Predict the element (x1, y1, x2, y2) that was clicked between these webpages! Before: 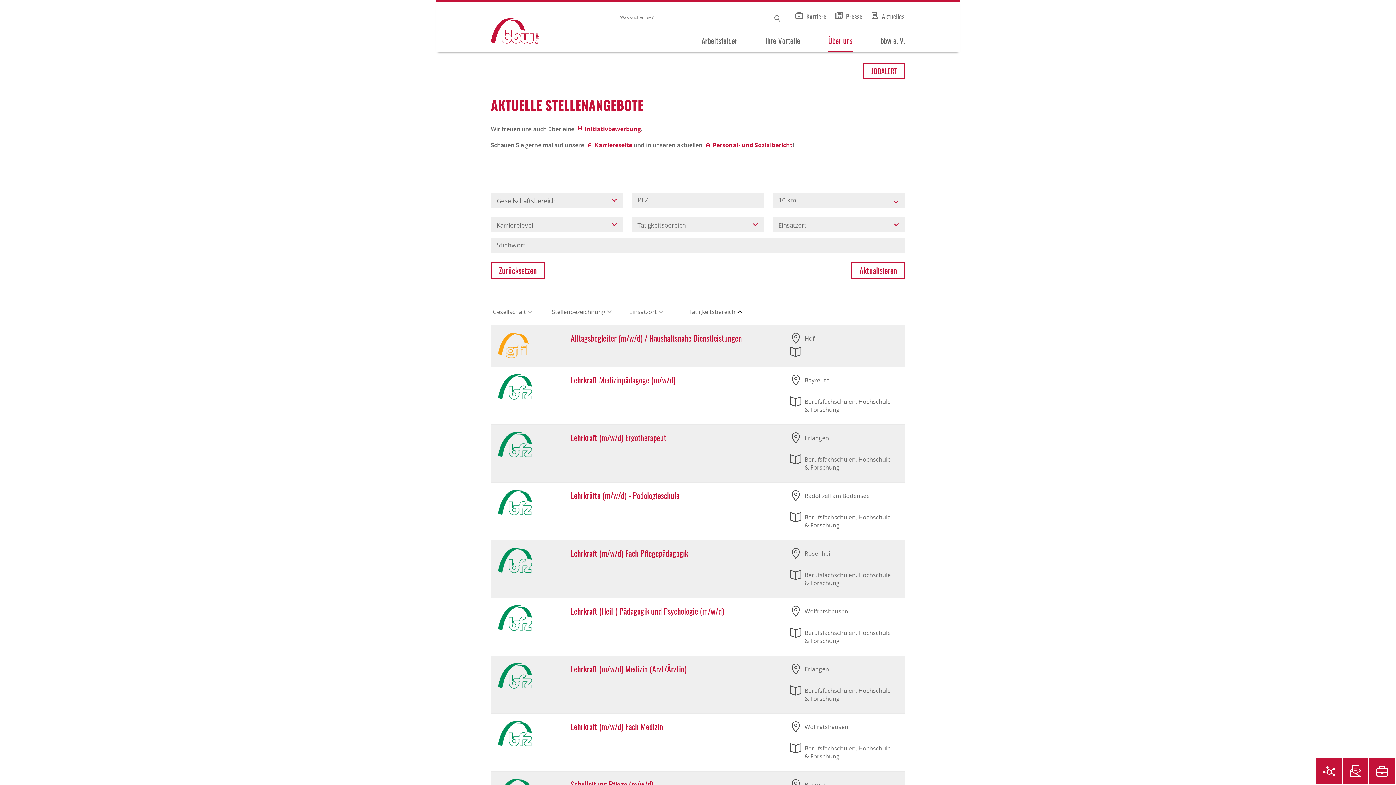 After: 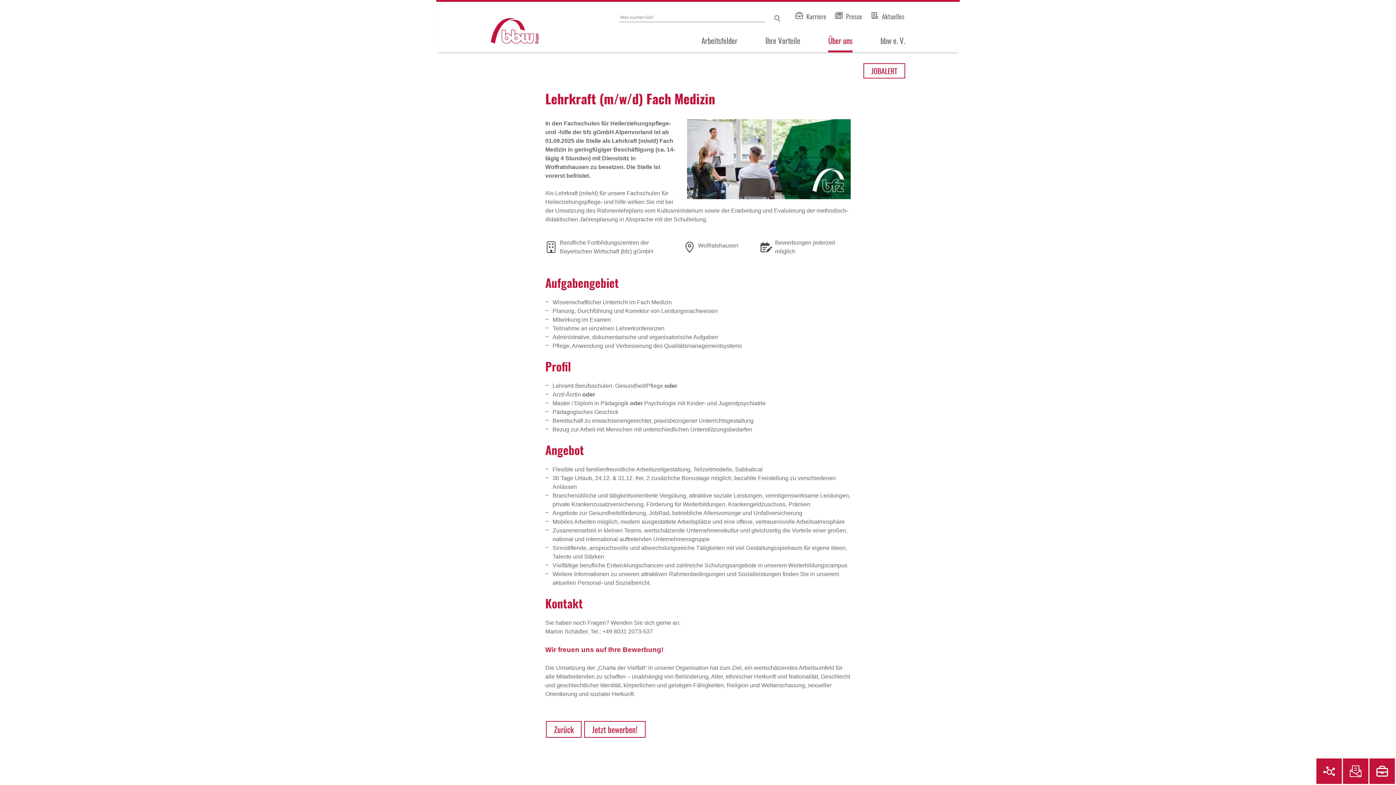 Action: bbox: (570, 721, 663, 732) label: Lehrkraft (m/w/d) Fach Medizin